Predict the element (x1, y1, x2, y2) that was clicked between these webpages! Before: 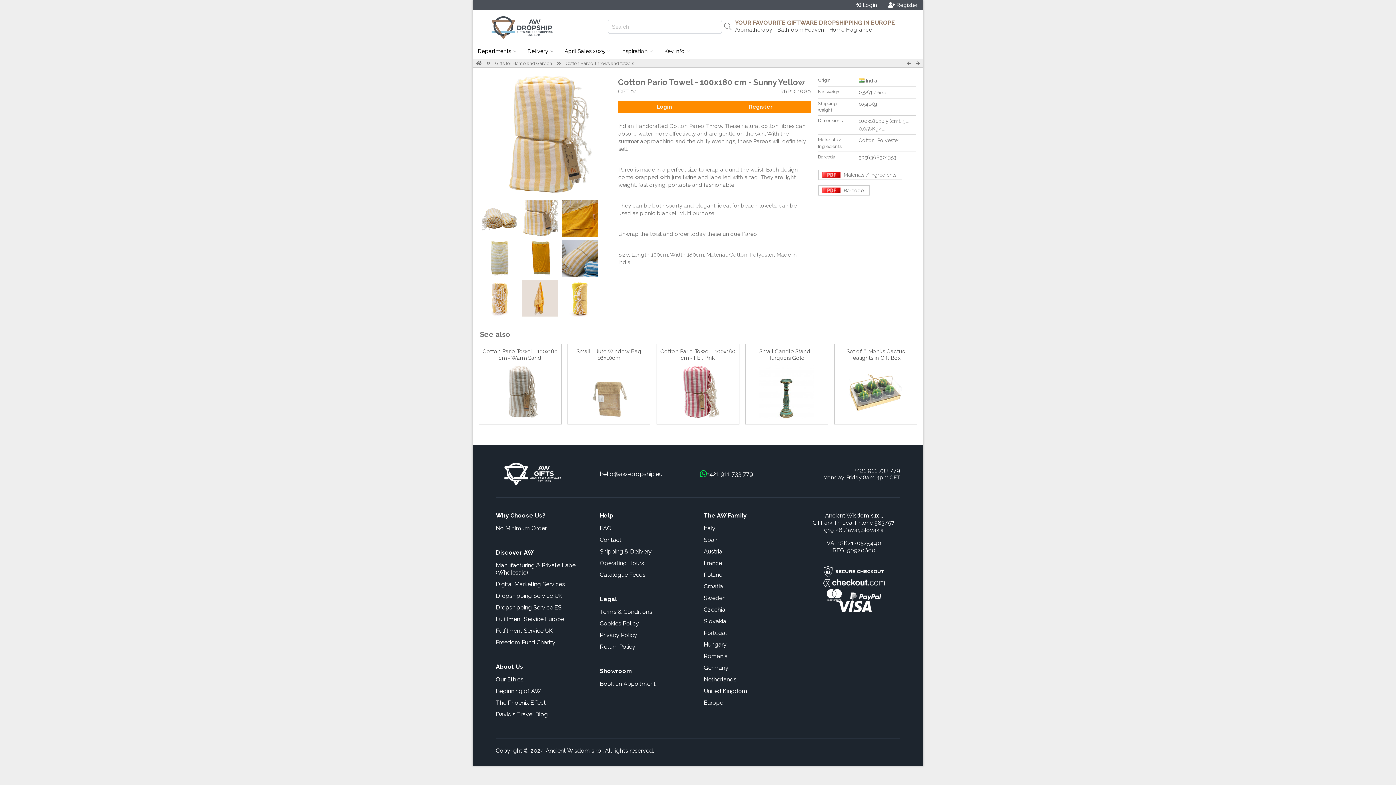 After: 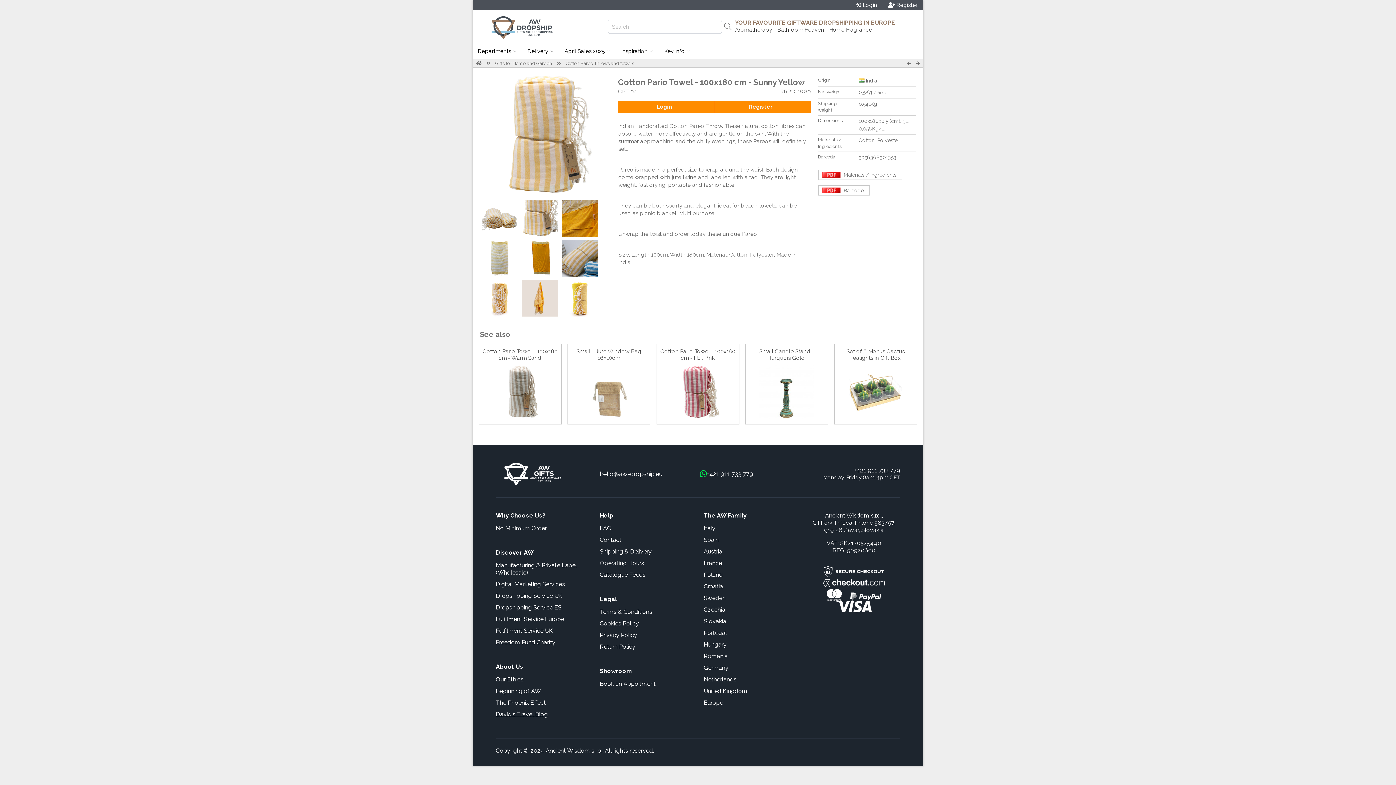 Action: bbox: (496, 711, 548, 718) label: David's Travel Blog